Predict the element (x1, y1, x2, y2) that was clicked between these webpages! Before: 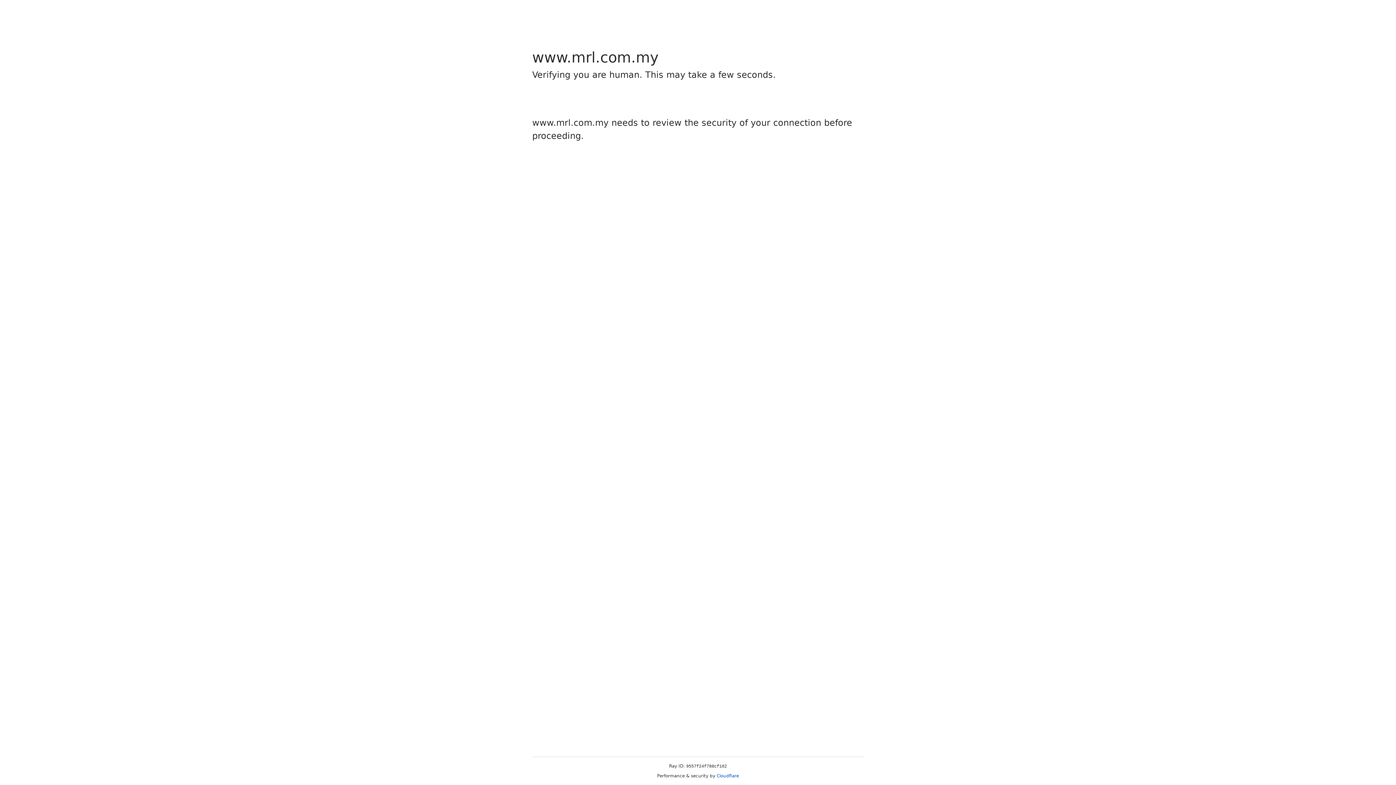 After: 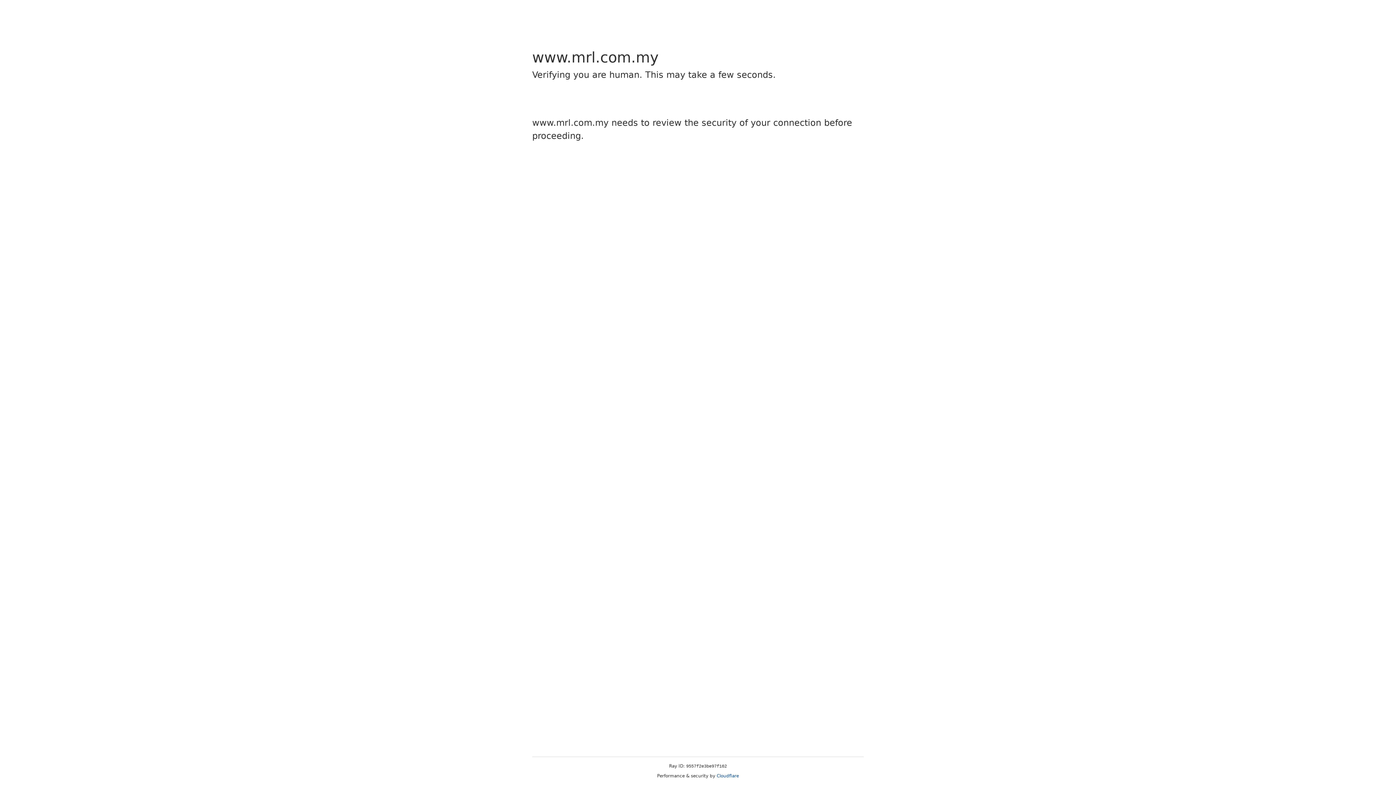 Action: label: Cloudflare bbox: (716, 773, 739, 778)